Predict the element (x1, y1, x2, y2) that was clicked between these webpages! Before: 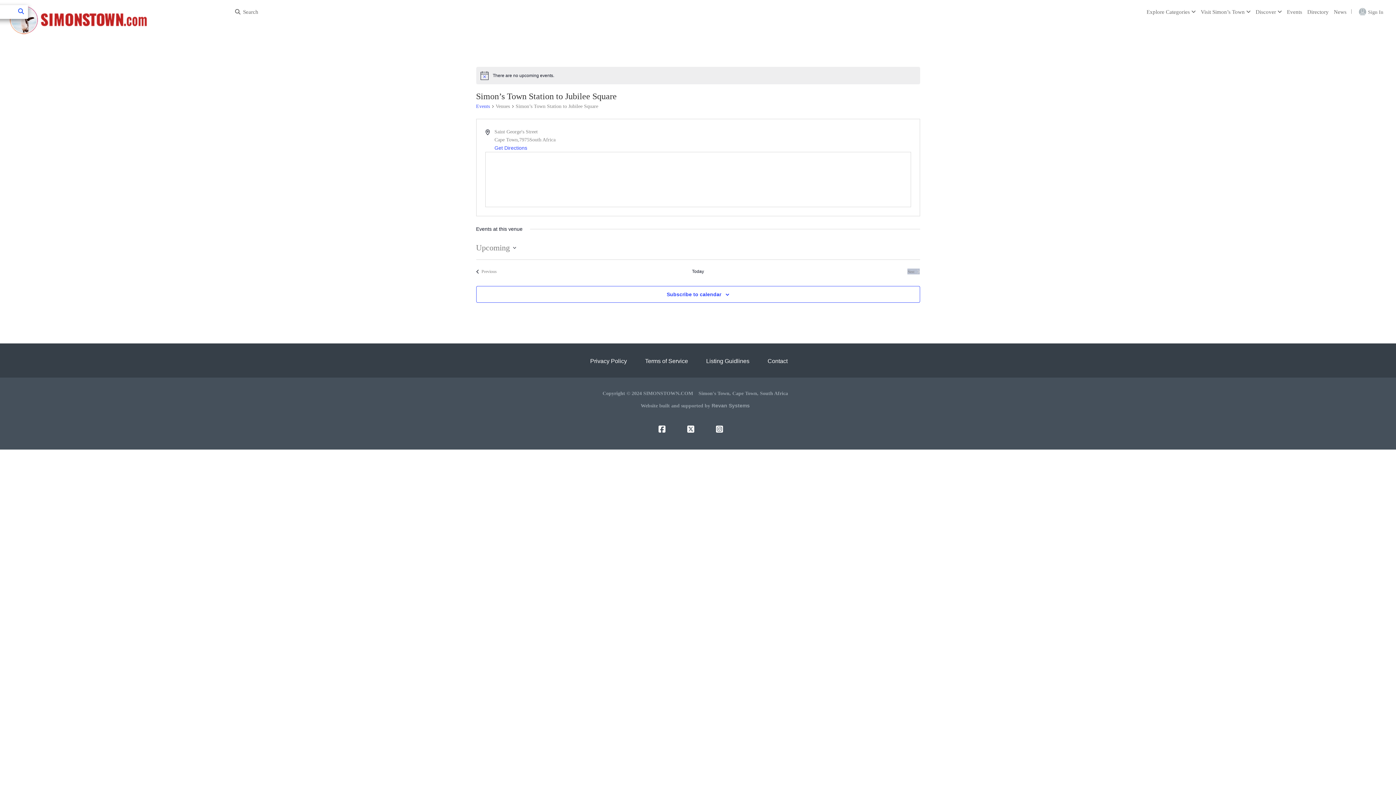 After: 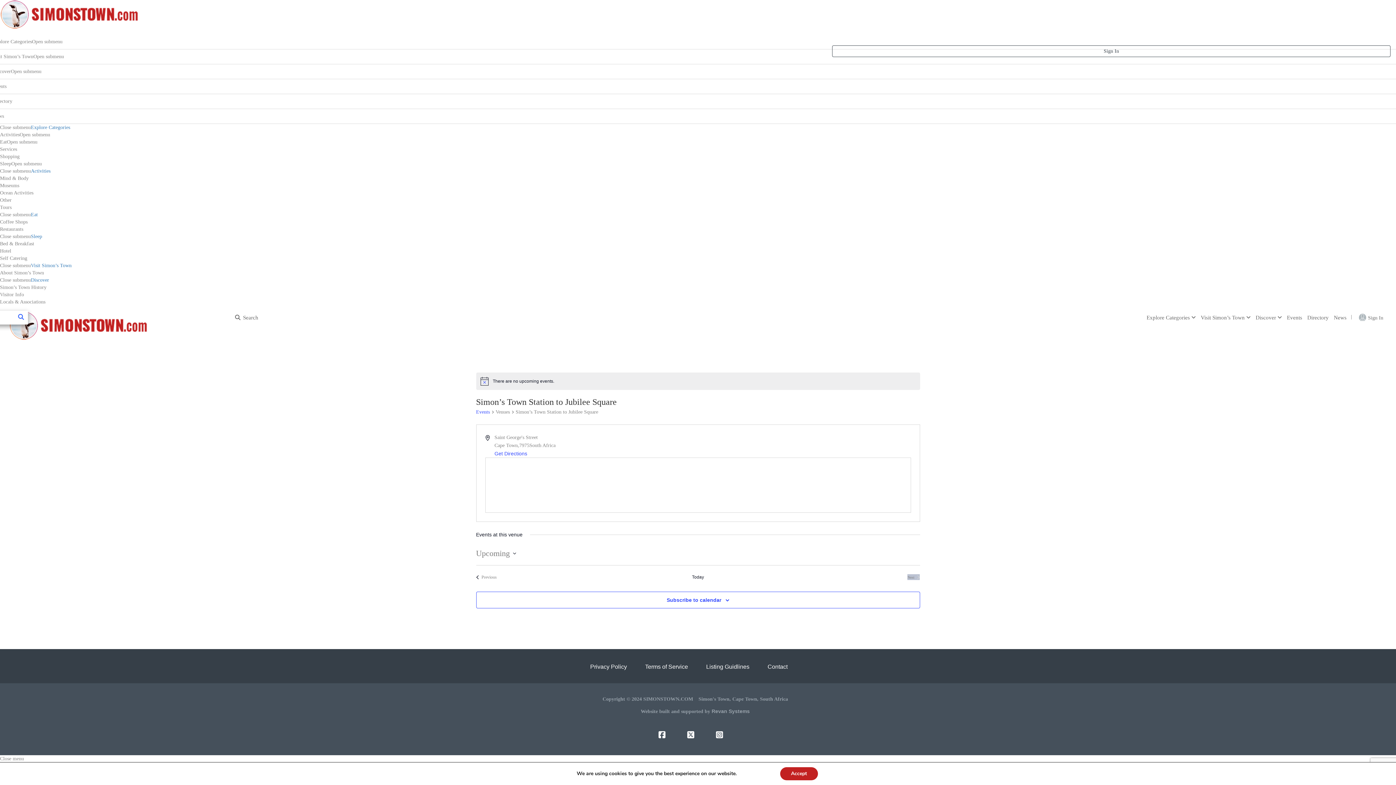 Action: label: Subscribe to calendar bbox: (666, 291, 721, 297)